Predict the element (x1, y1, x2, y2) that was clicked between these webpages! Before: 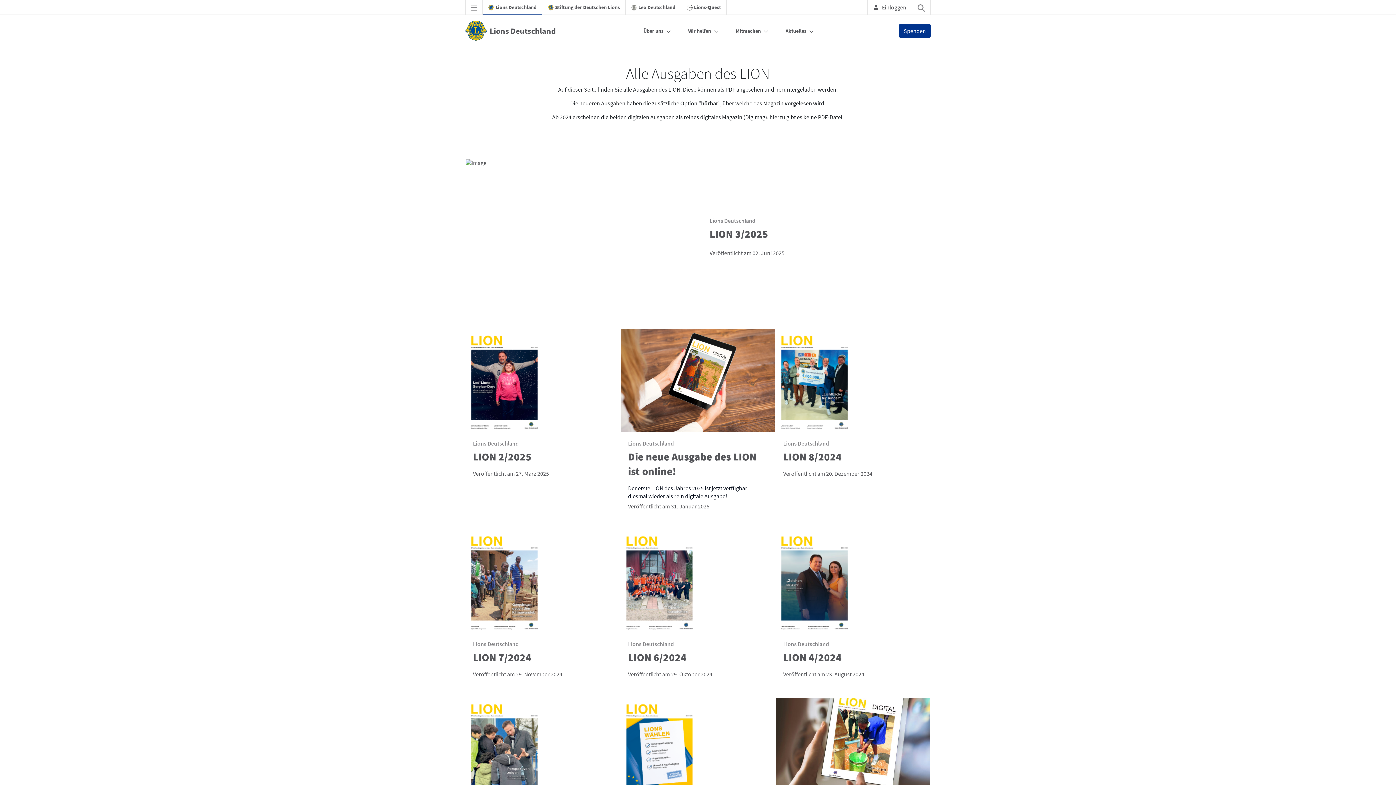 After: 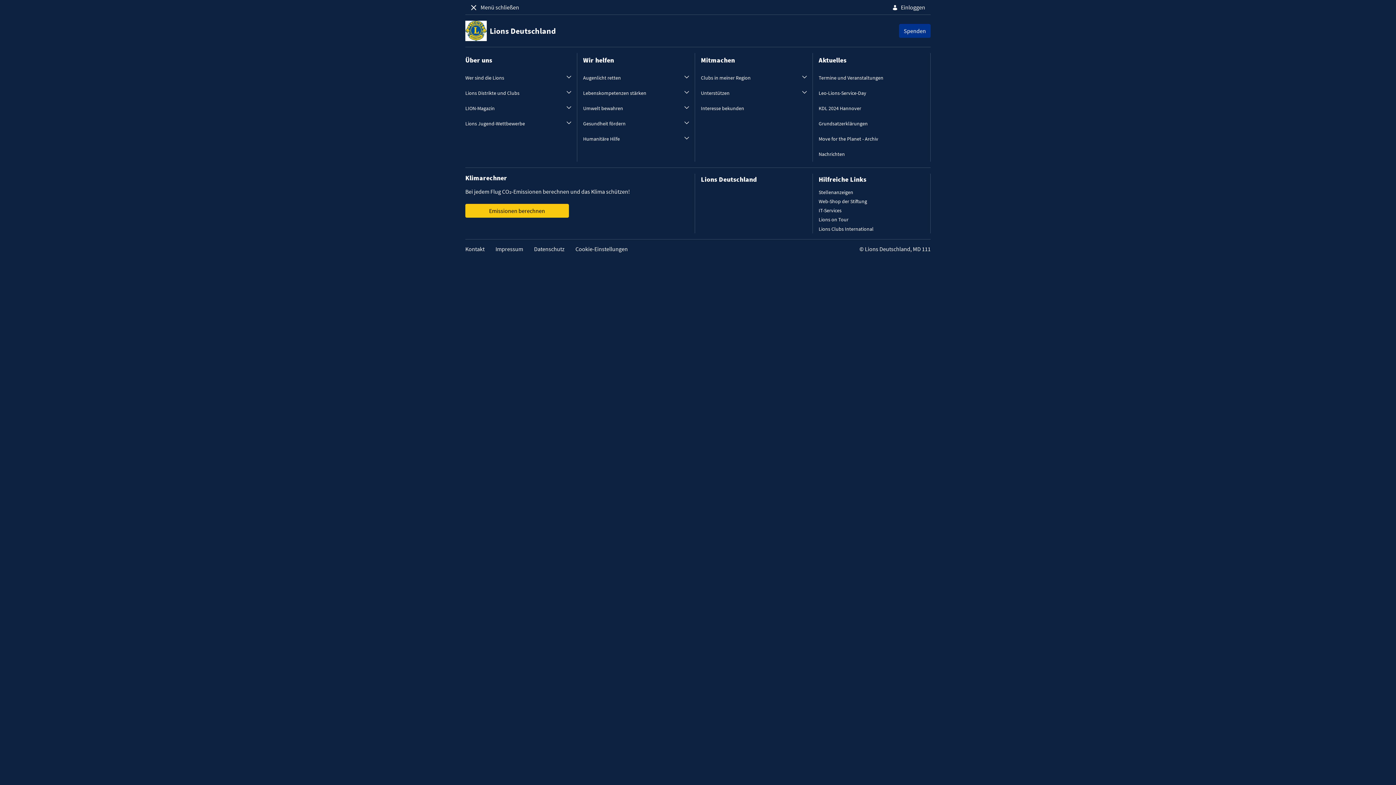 Action: bbox: (471, 3, 477, 10)